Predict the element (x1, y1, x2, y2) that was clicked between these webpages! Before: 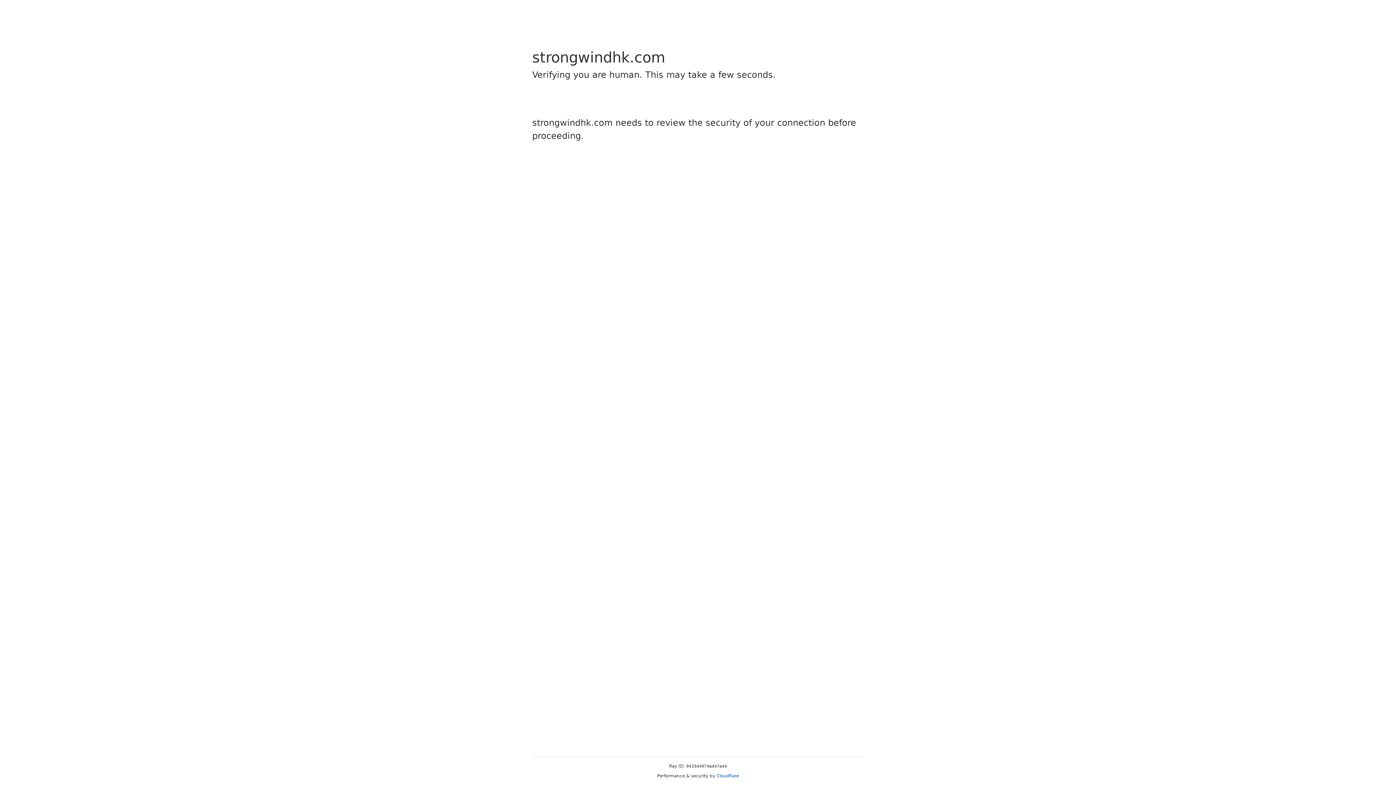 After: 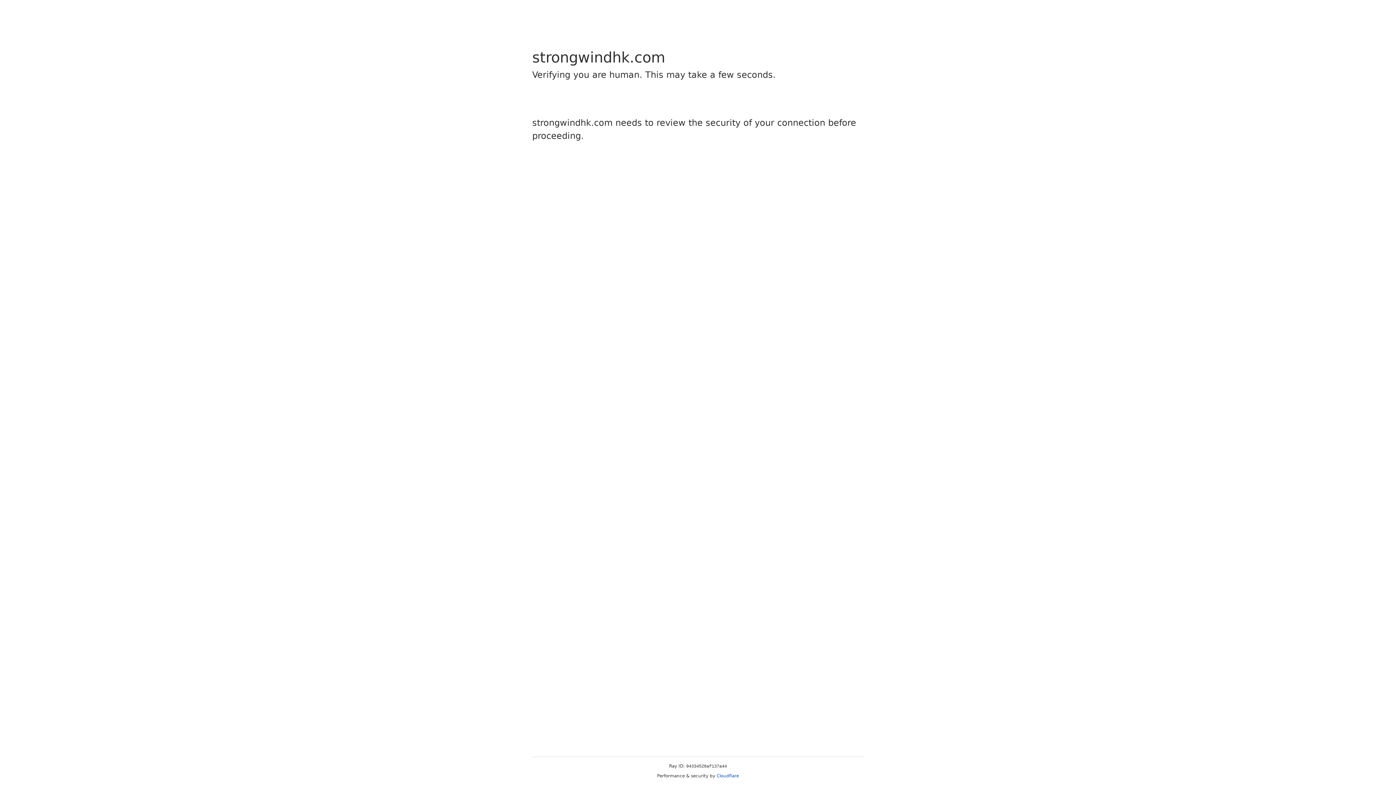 Action: bbox: (716, 773, 739, 778) label: Cloudflare